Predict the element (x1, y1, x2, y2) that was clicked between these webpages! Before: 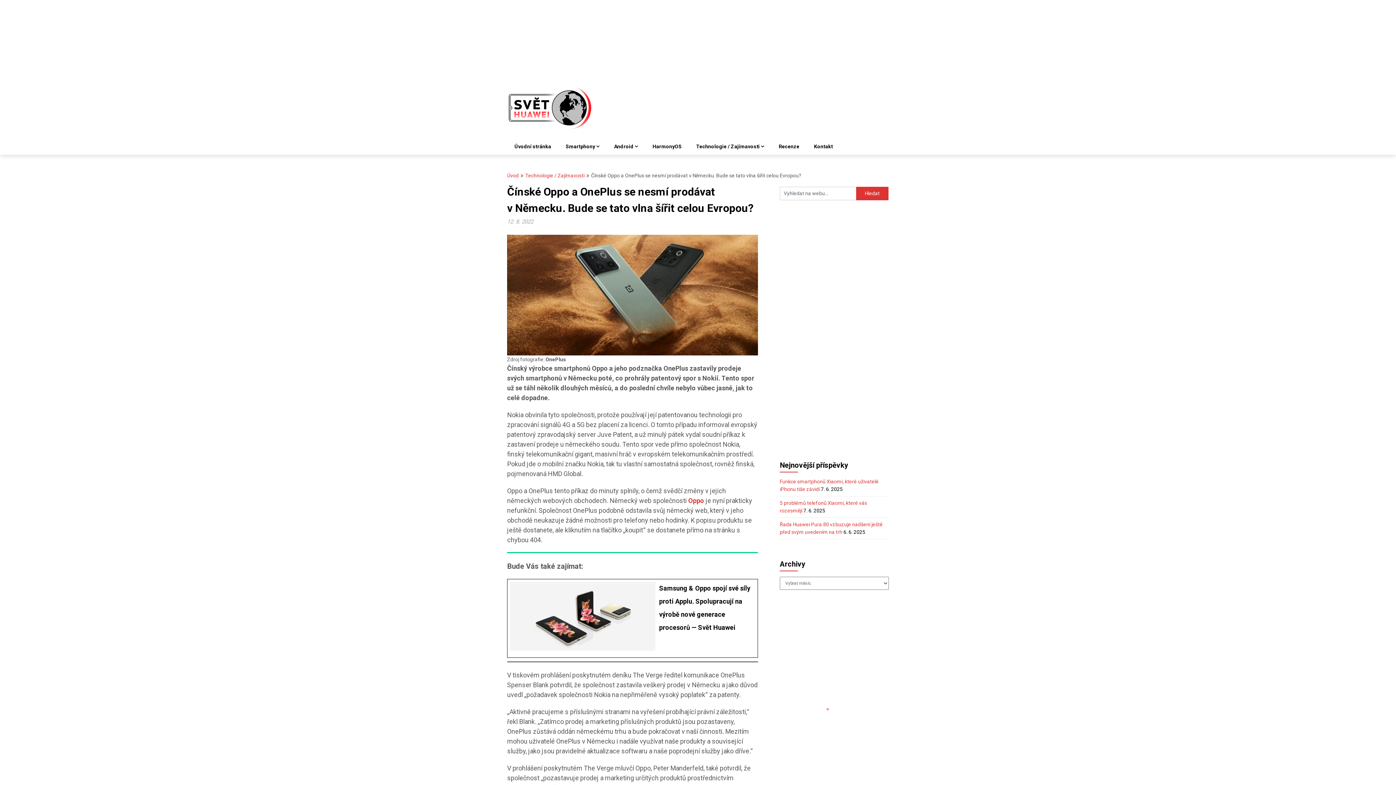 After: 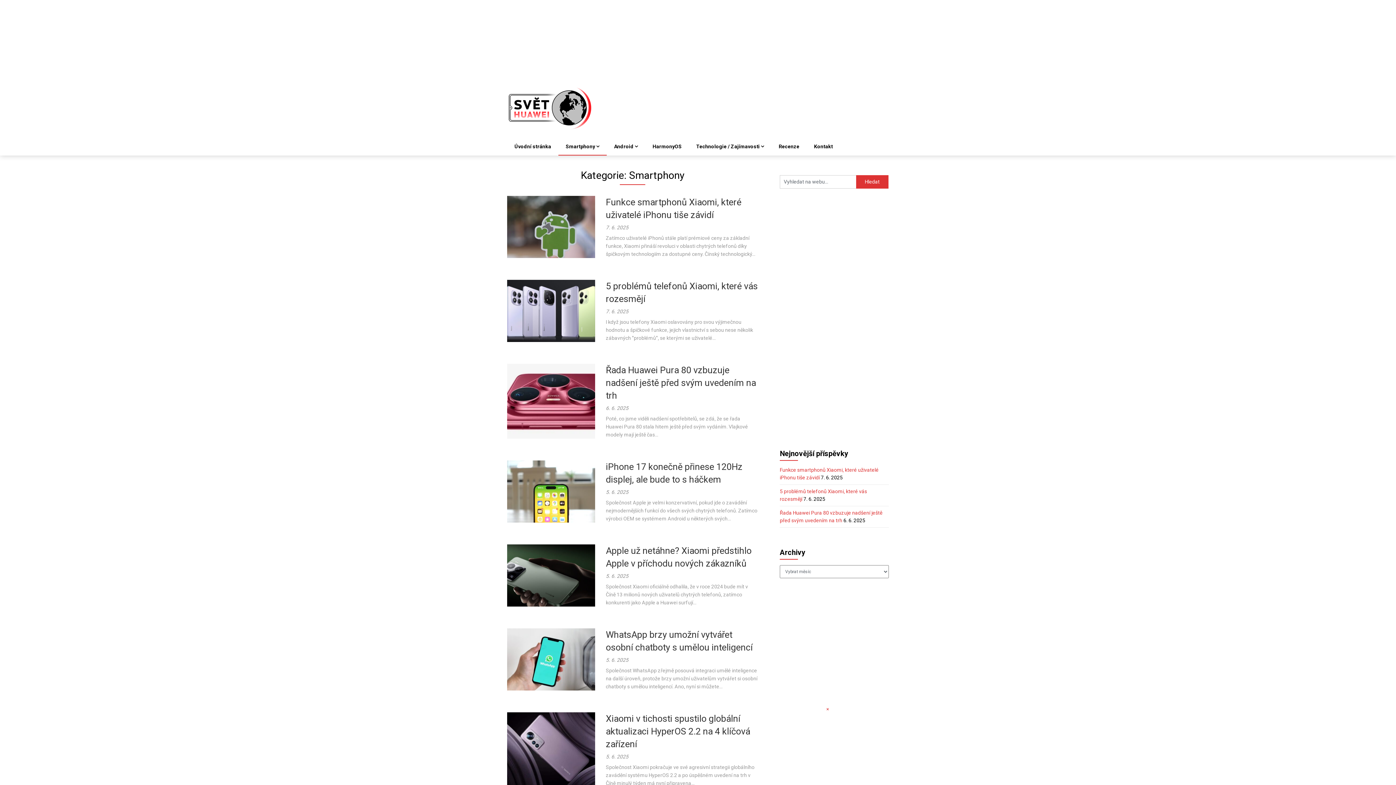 Action: label: Smartphony bbox: (558, 138, 606, 154)